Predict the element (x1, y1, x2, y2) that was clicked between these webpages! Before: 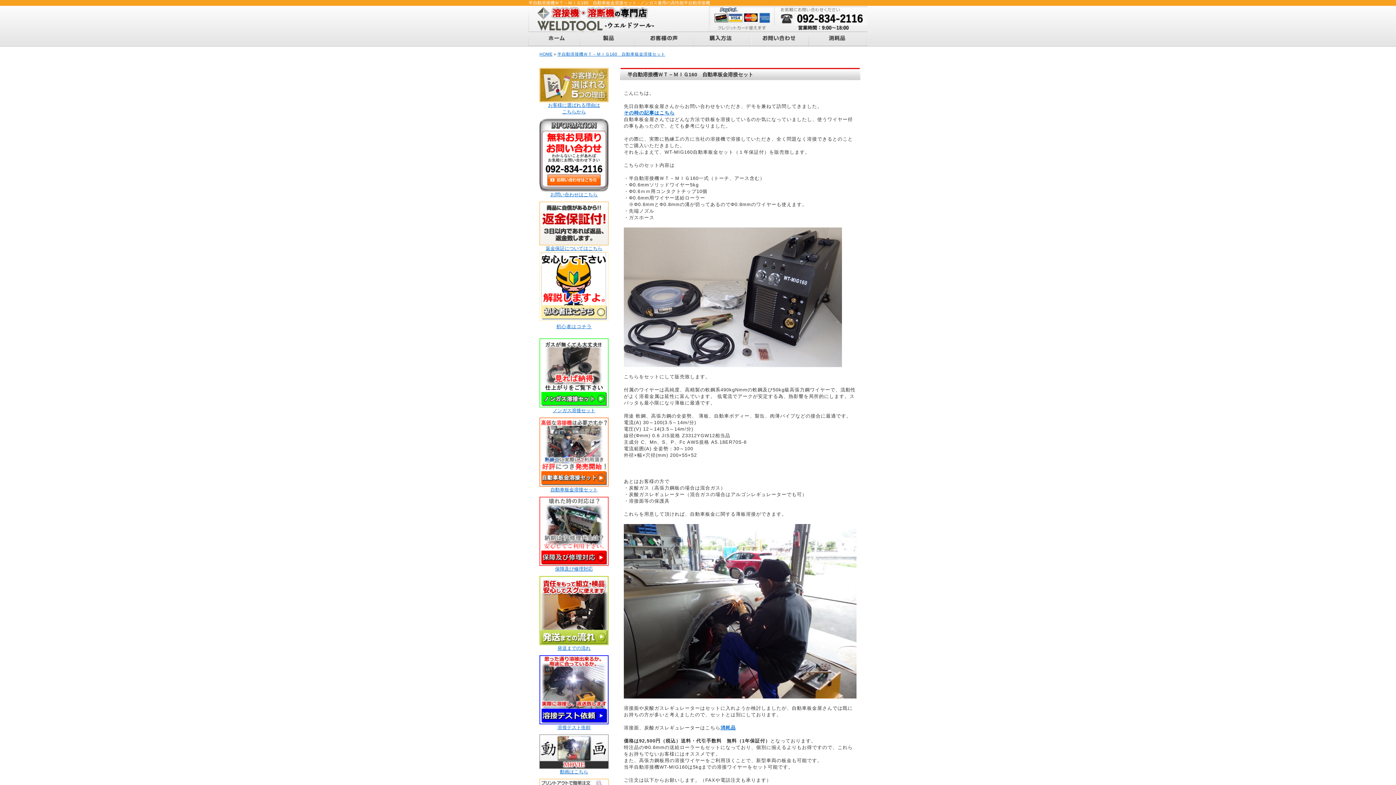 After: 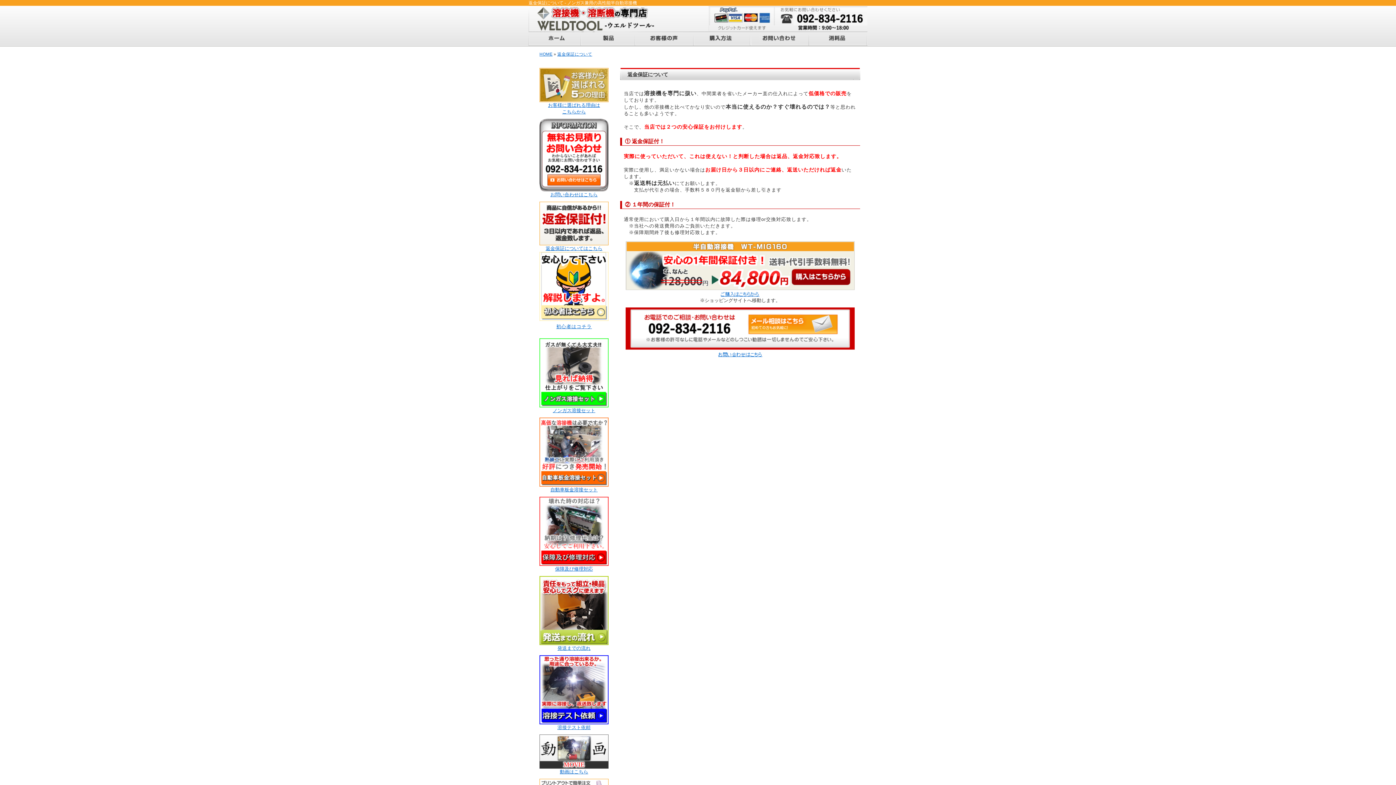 Action: bbox: (545, 245, 602, 251) label: 返金保証についてはこちら